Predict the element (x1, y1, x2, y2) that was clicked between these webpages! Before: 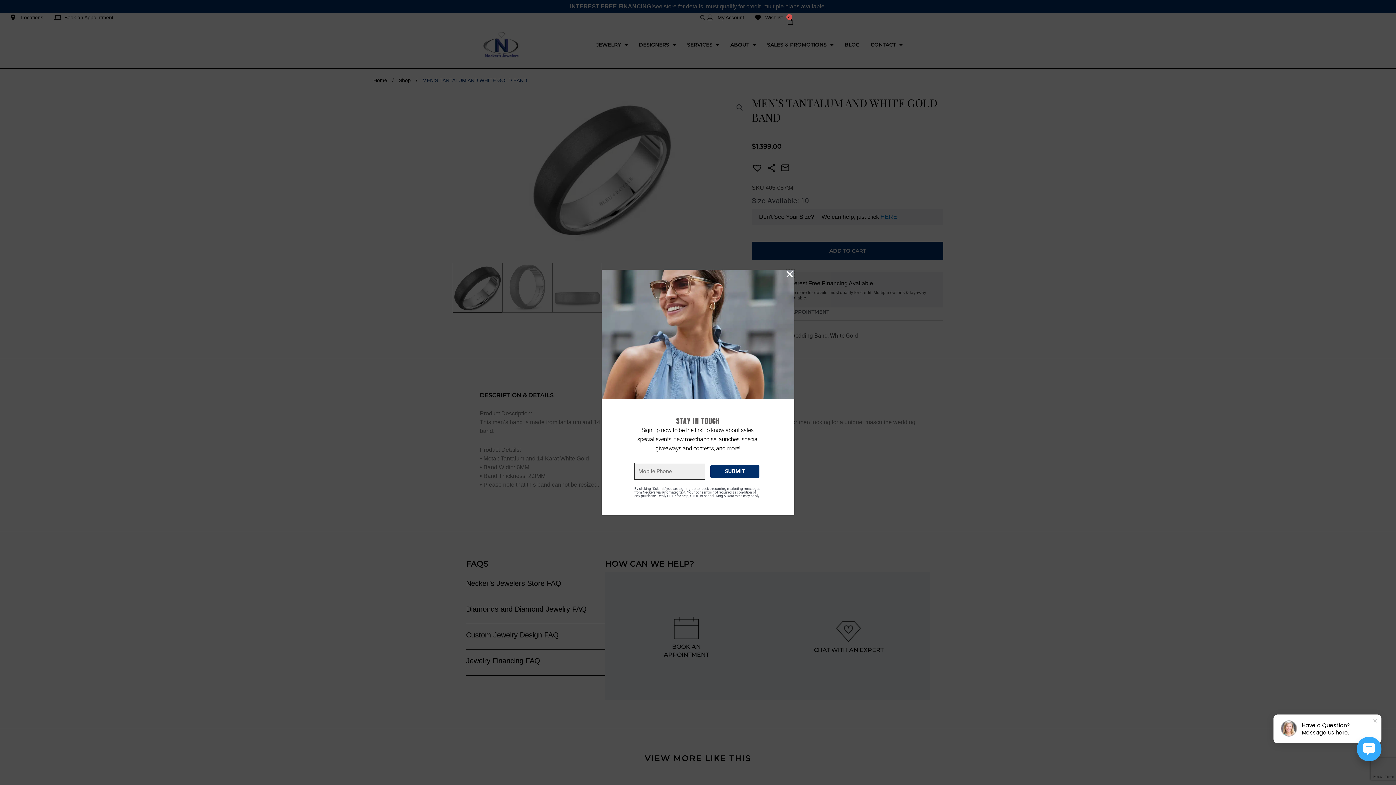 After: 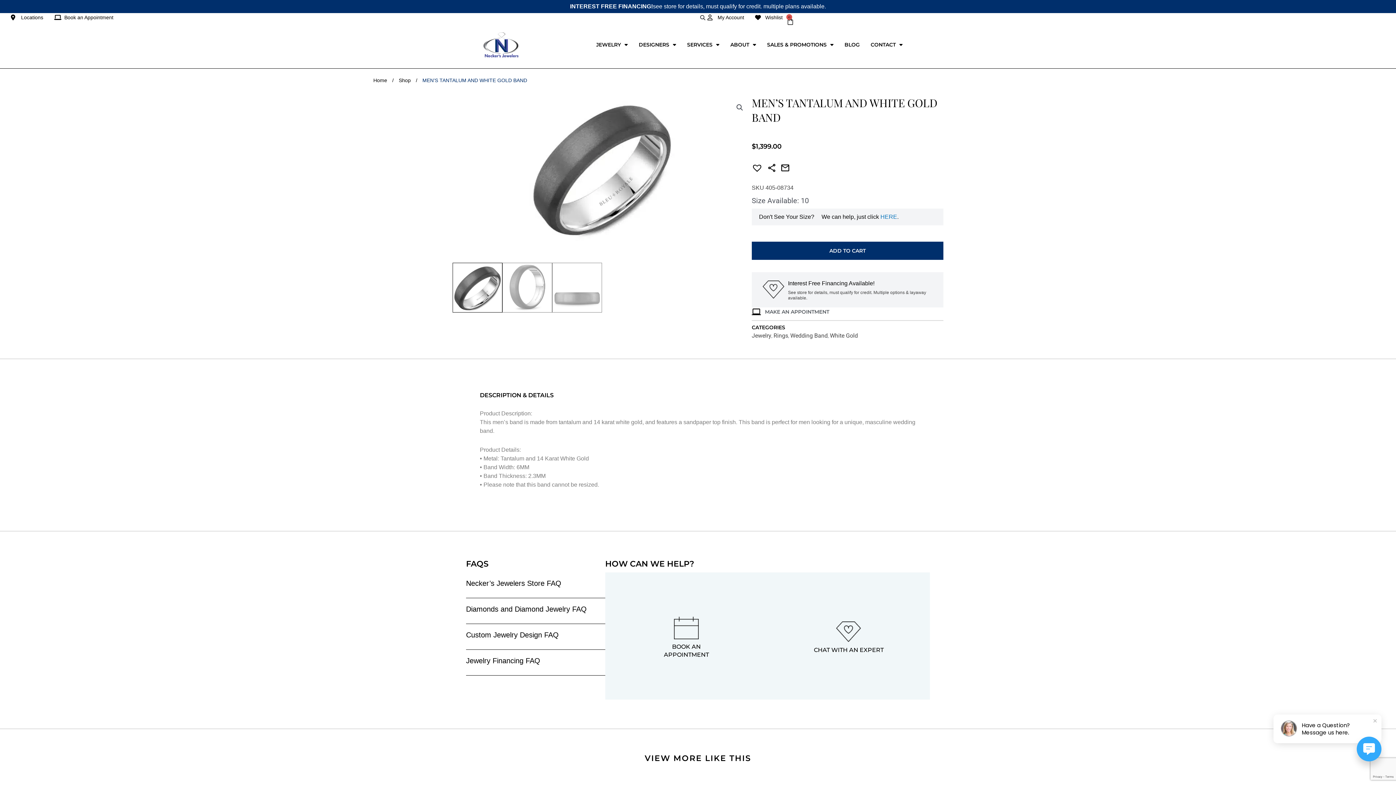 Action: label: Close bbox: (785, 269, 794, 278)